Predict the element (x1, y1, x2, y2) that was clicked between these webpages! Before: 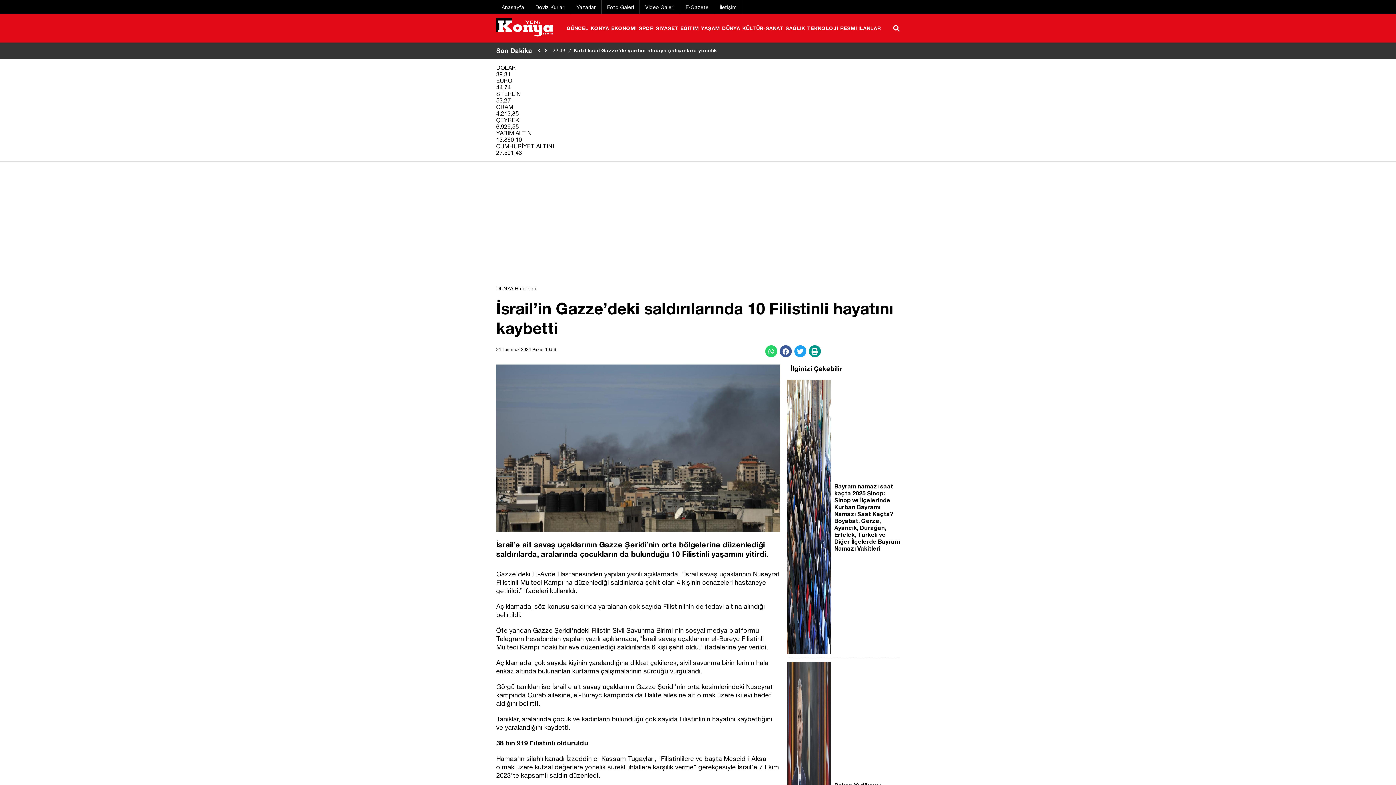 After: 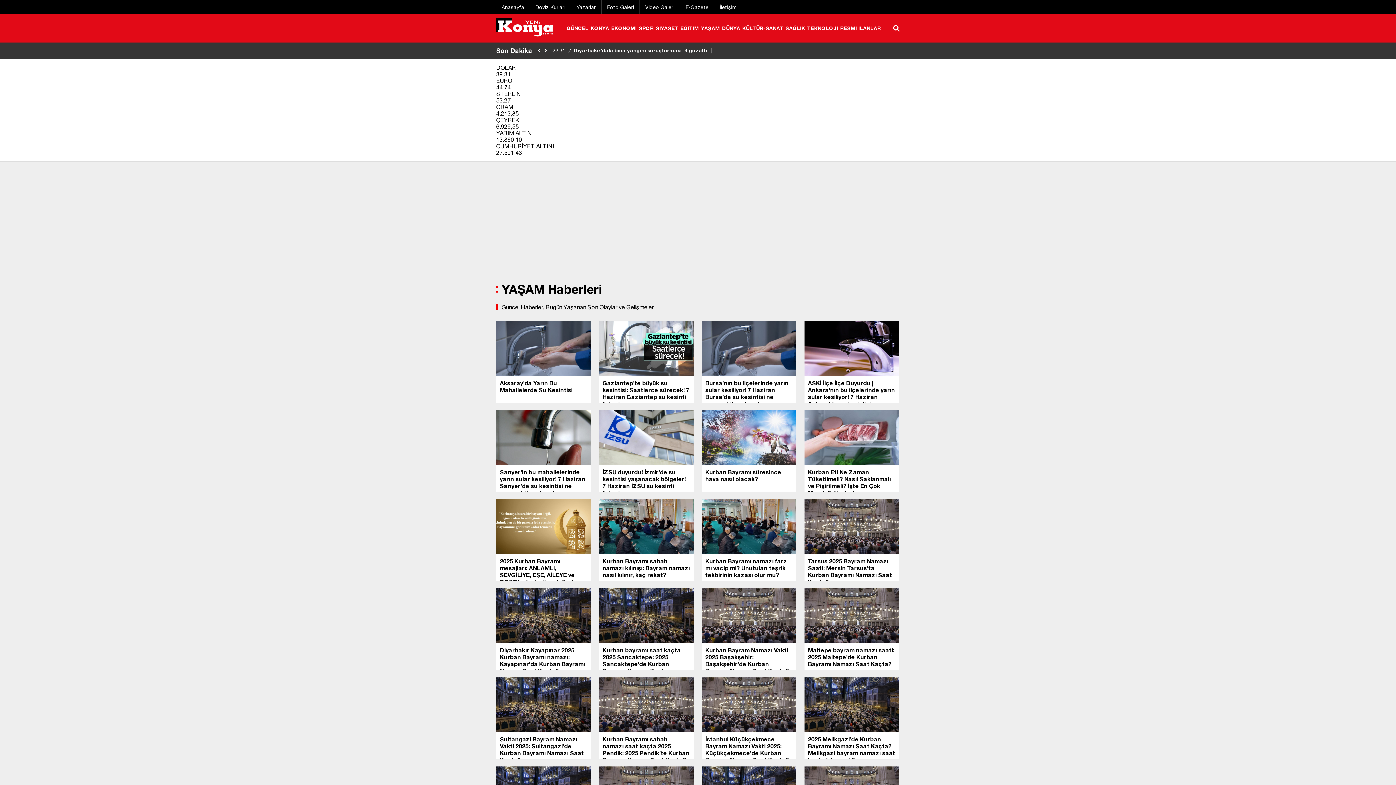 Action: label: YAŞAM bbox: (701, 25, 720, 31)